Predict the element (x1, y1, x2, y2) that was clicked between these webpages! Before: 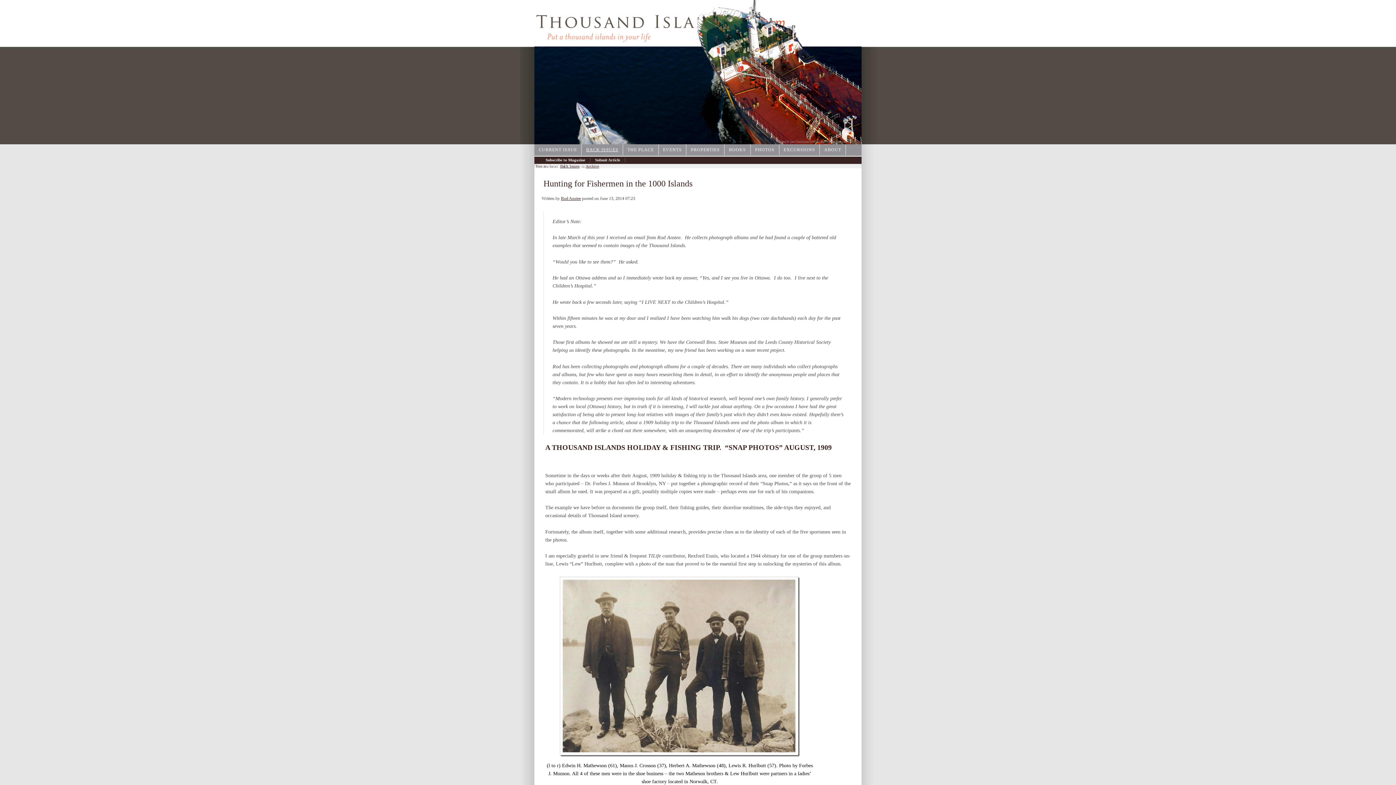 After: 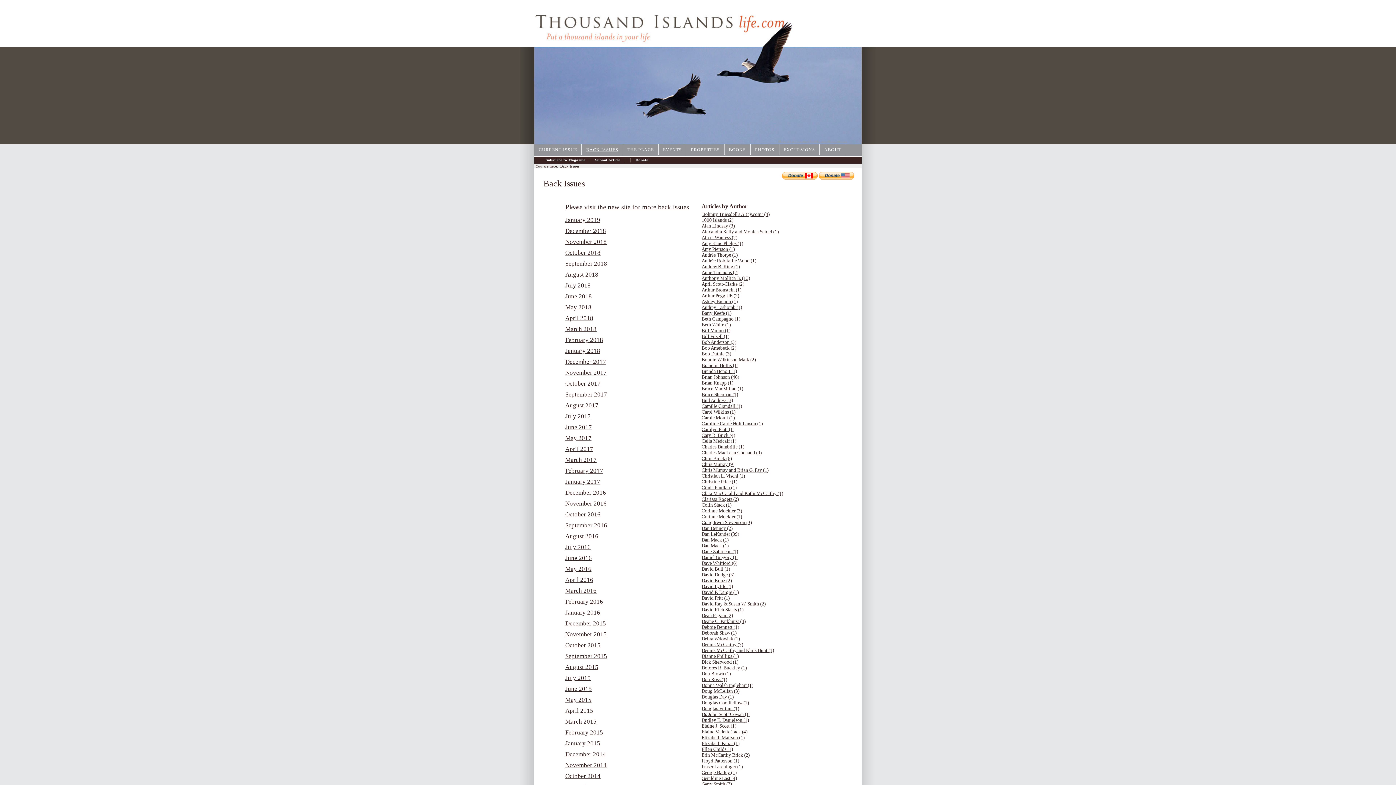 Action: label: Back Issues bbox: (560, 164, 579, 168)